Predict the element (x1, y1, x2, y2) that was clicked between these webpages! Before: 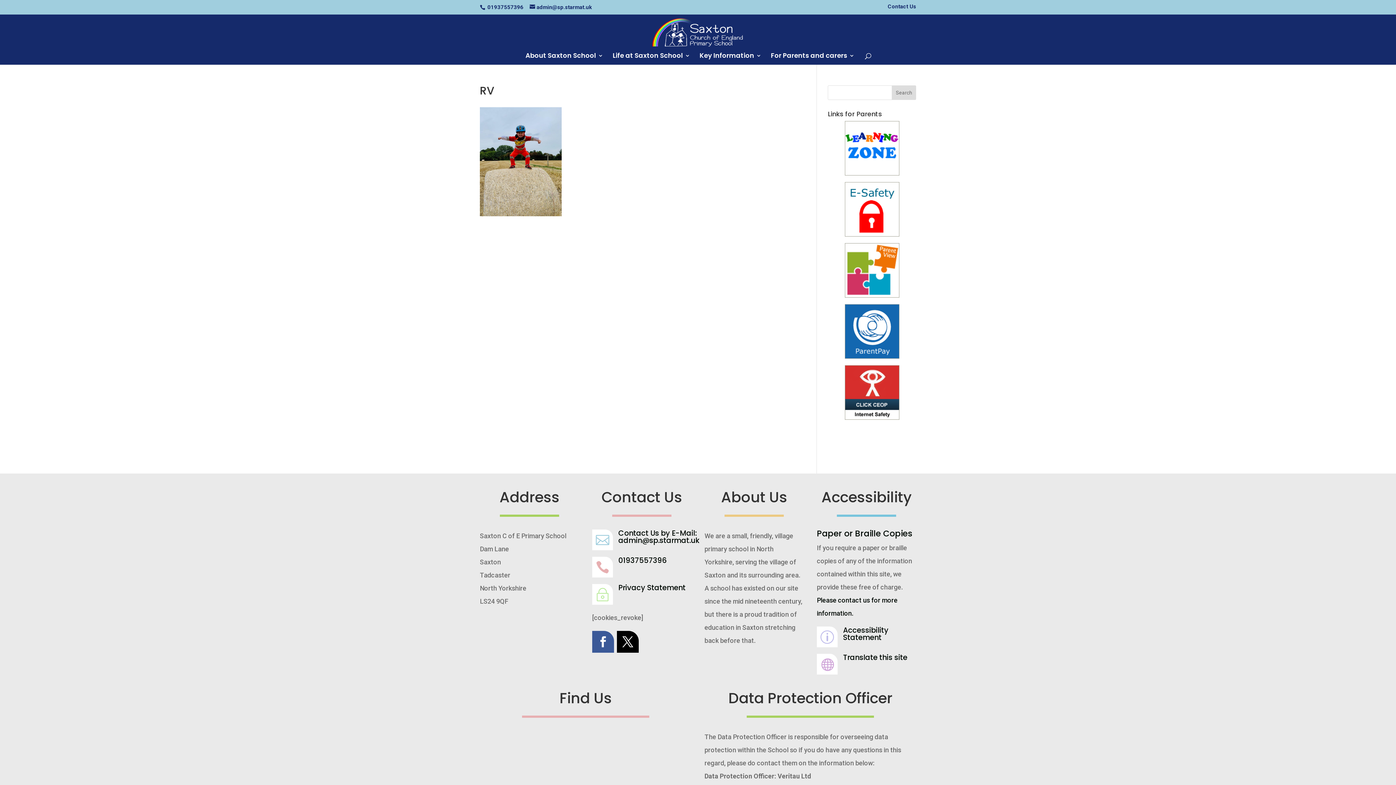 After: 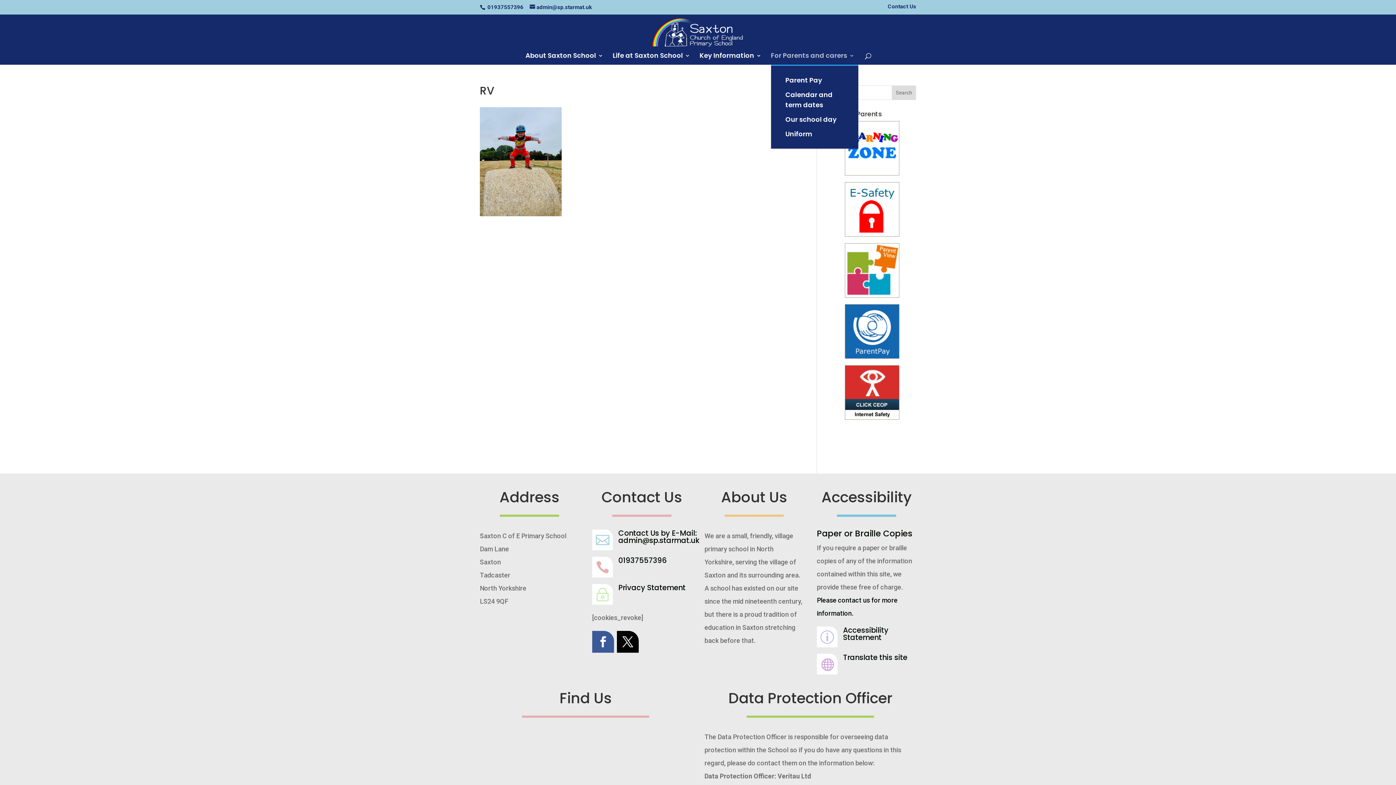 Action: bbox: (771, 52, 854, 64) label: For Parents and carers